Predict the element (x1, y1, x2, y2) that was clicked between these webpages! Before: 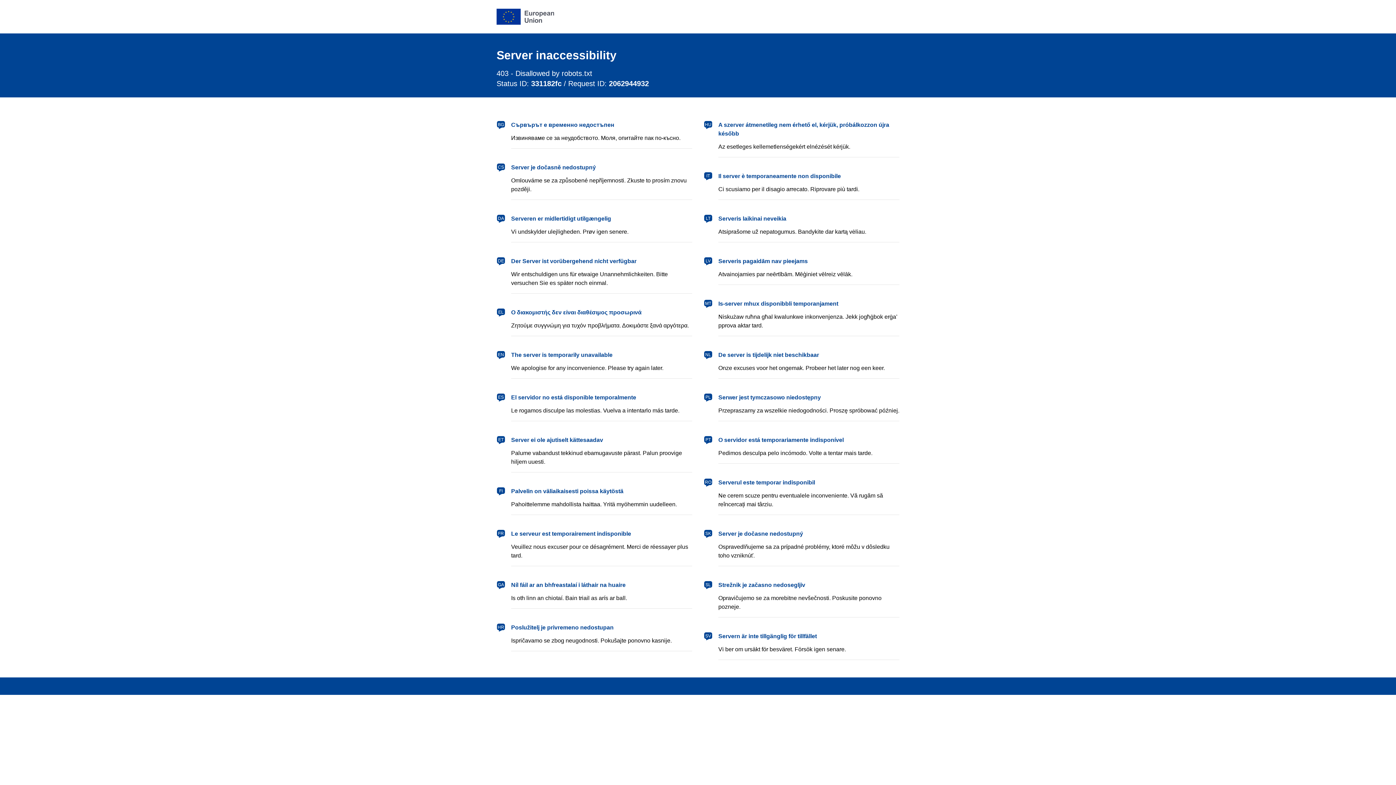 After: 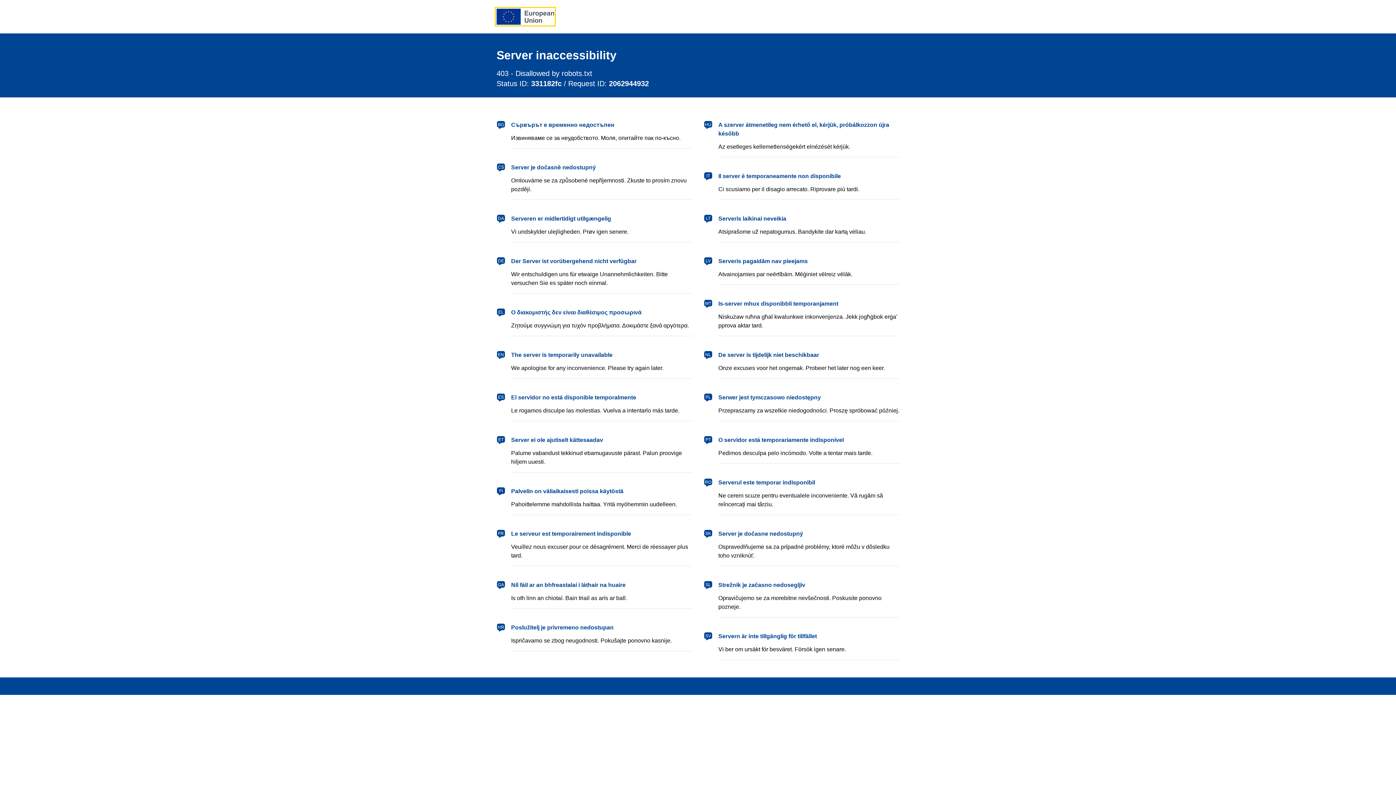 Action: label: European Union bbox: (496, 8, 554, 24)